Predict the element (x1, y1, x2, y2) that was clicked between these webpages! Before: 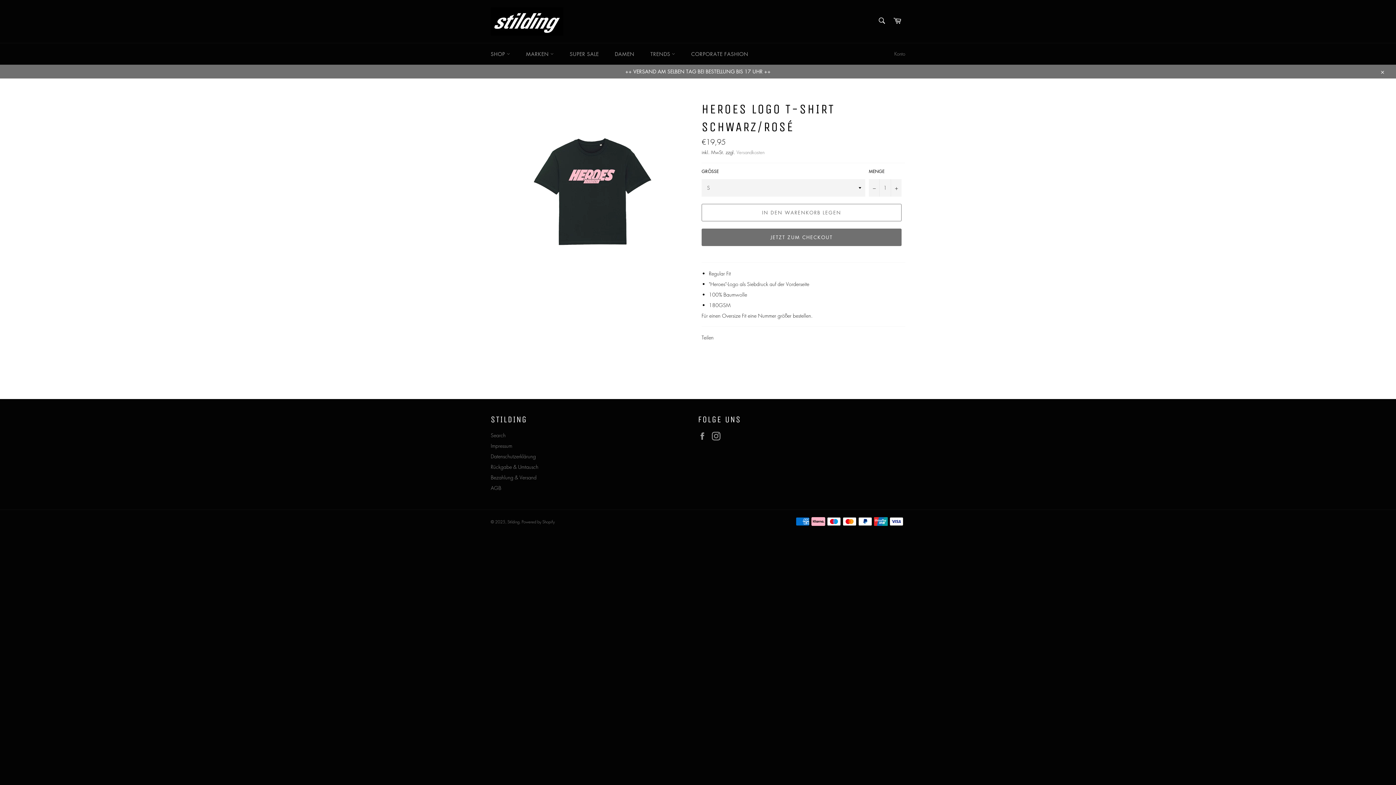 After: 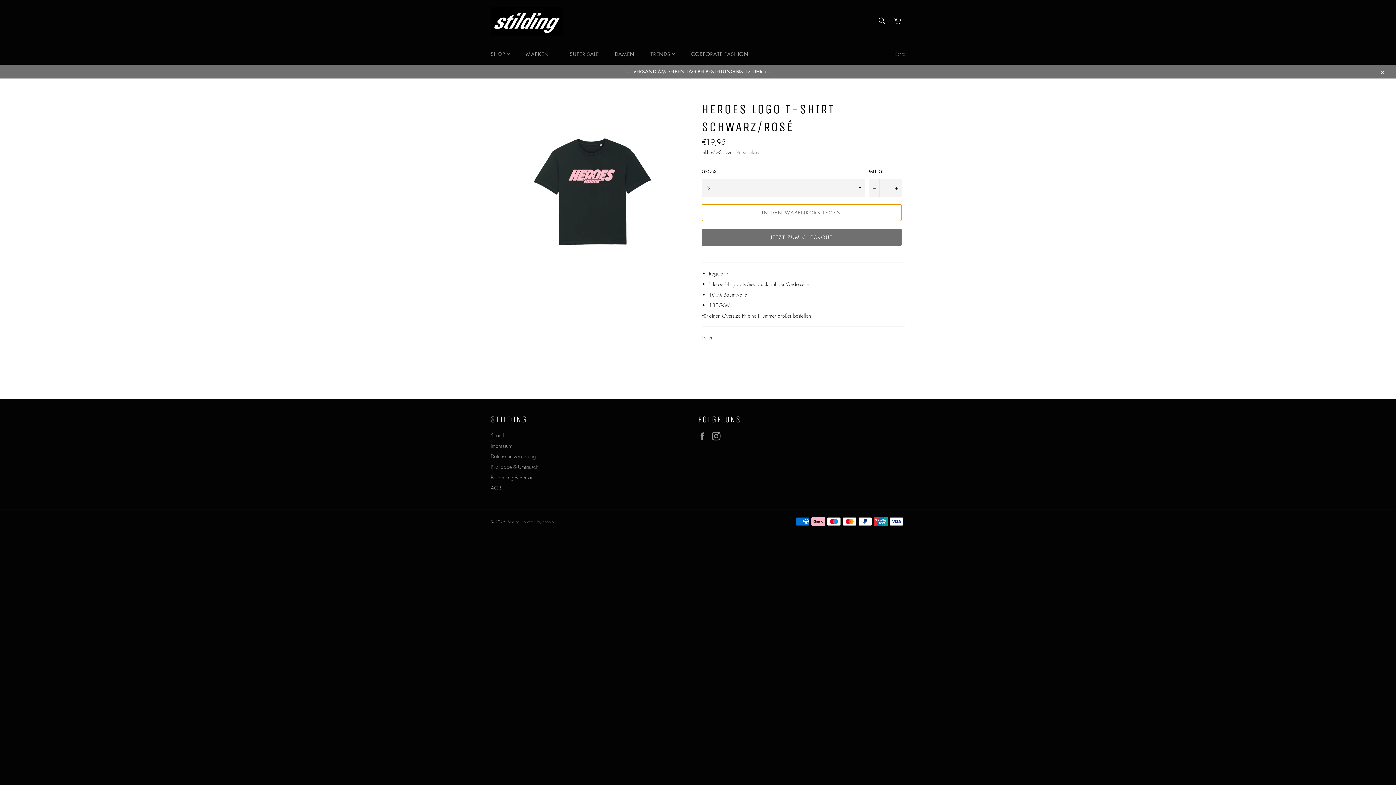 Action: bbox: (701, 203, 901, 221) label: IN DEN WARENKORB LEGEN